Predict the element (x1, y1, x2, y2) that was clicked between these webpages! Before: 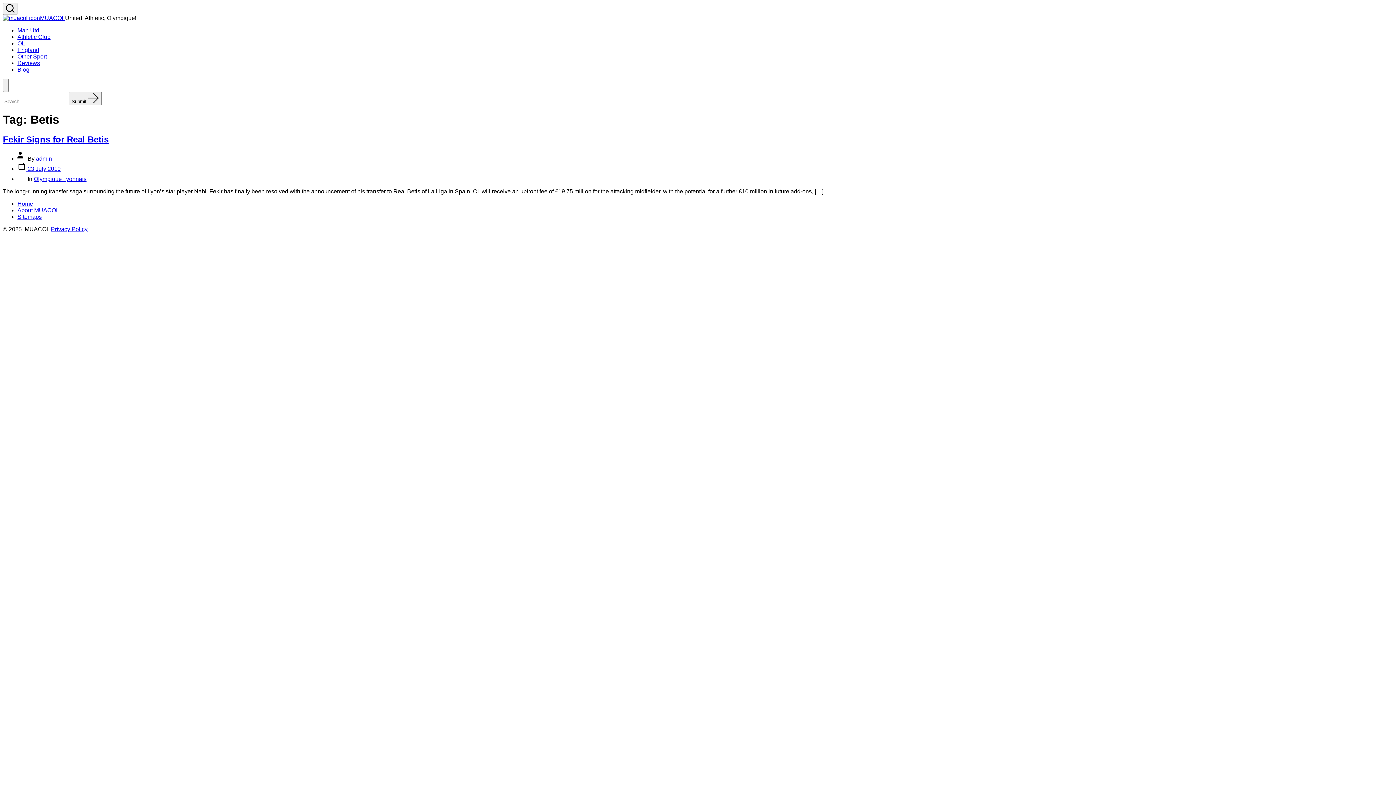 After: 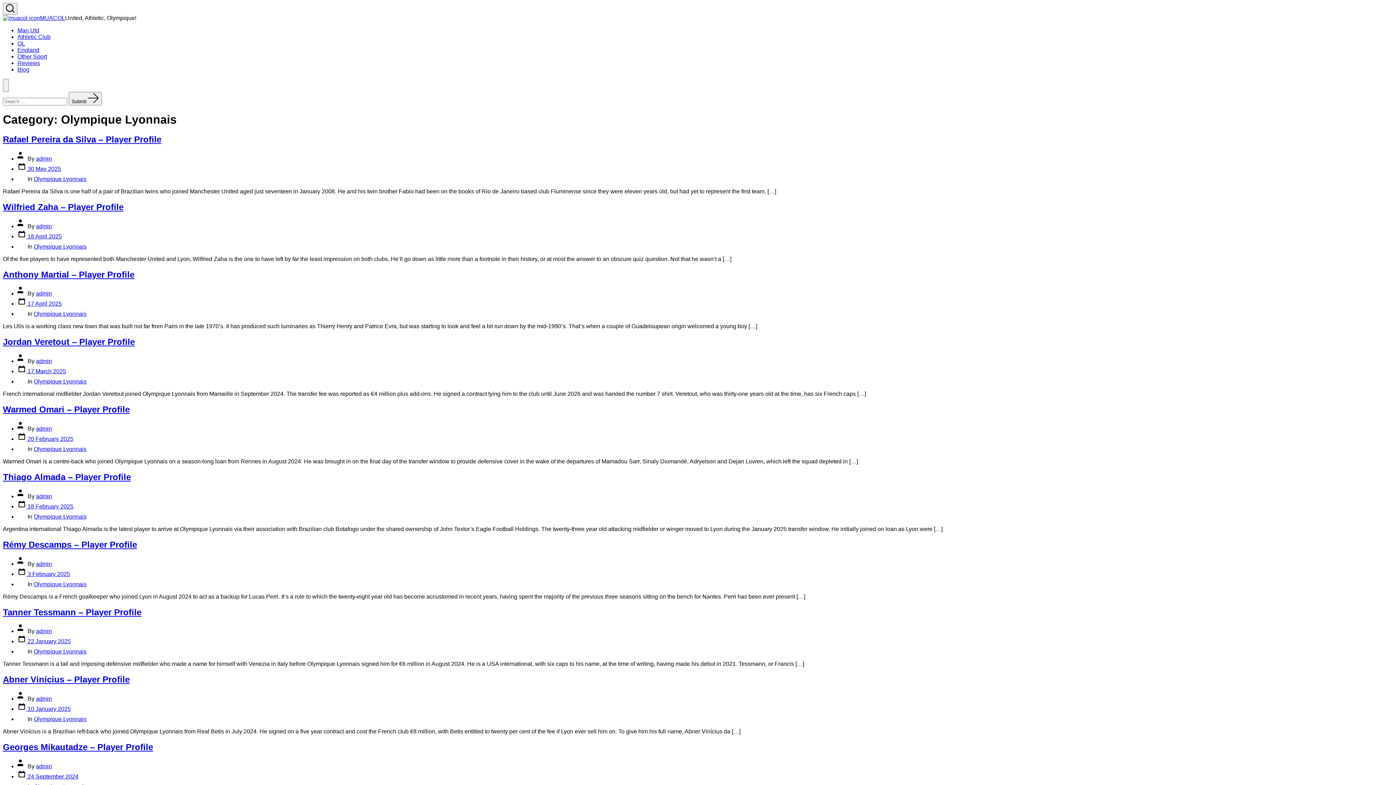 Action: bbox: (33, 175, 86, 182) label: Olympique Lyonnais